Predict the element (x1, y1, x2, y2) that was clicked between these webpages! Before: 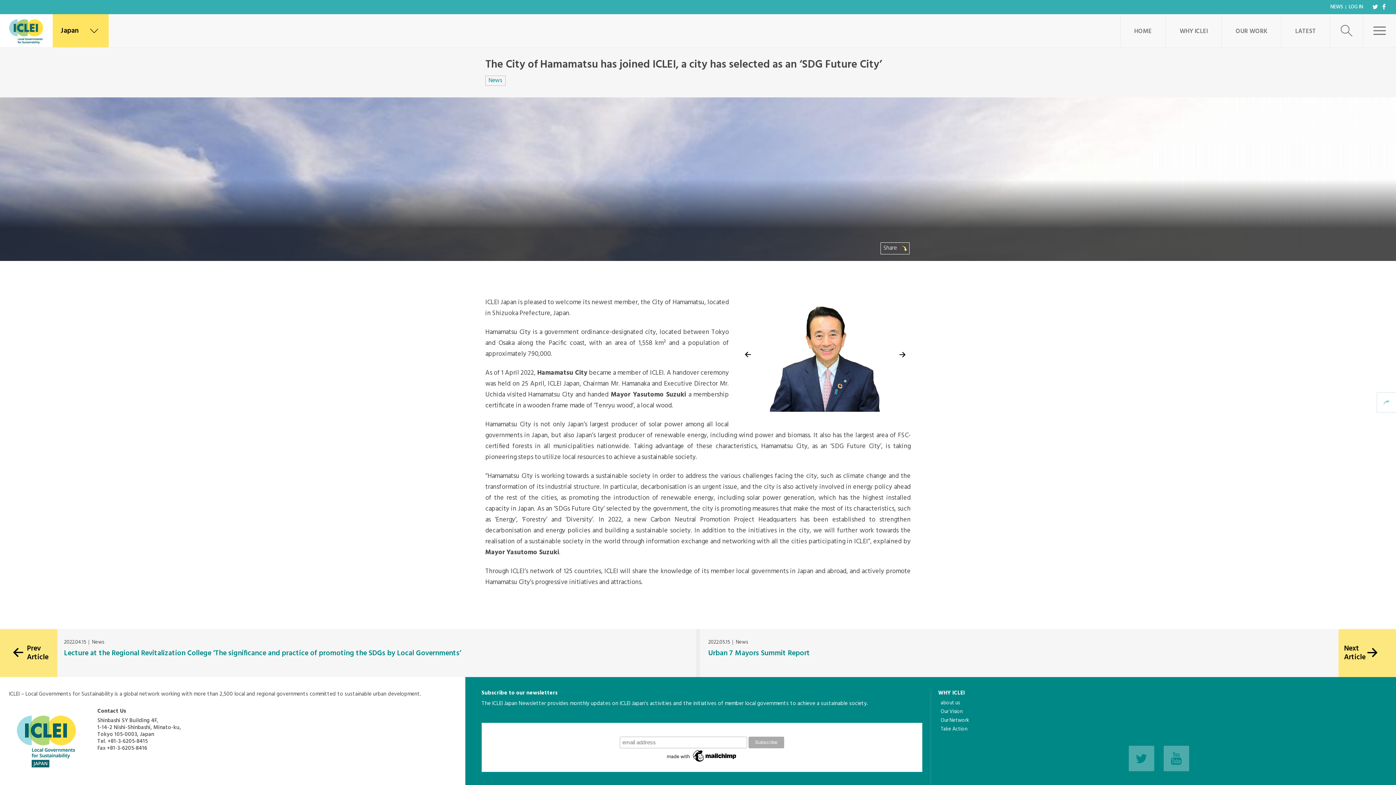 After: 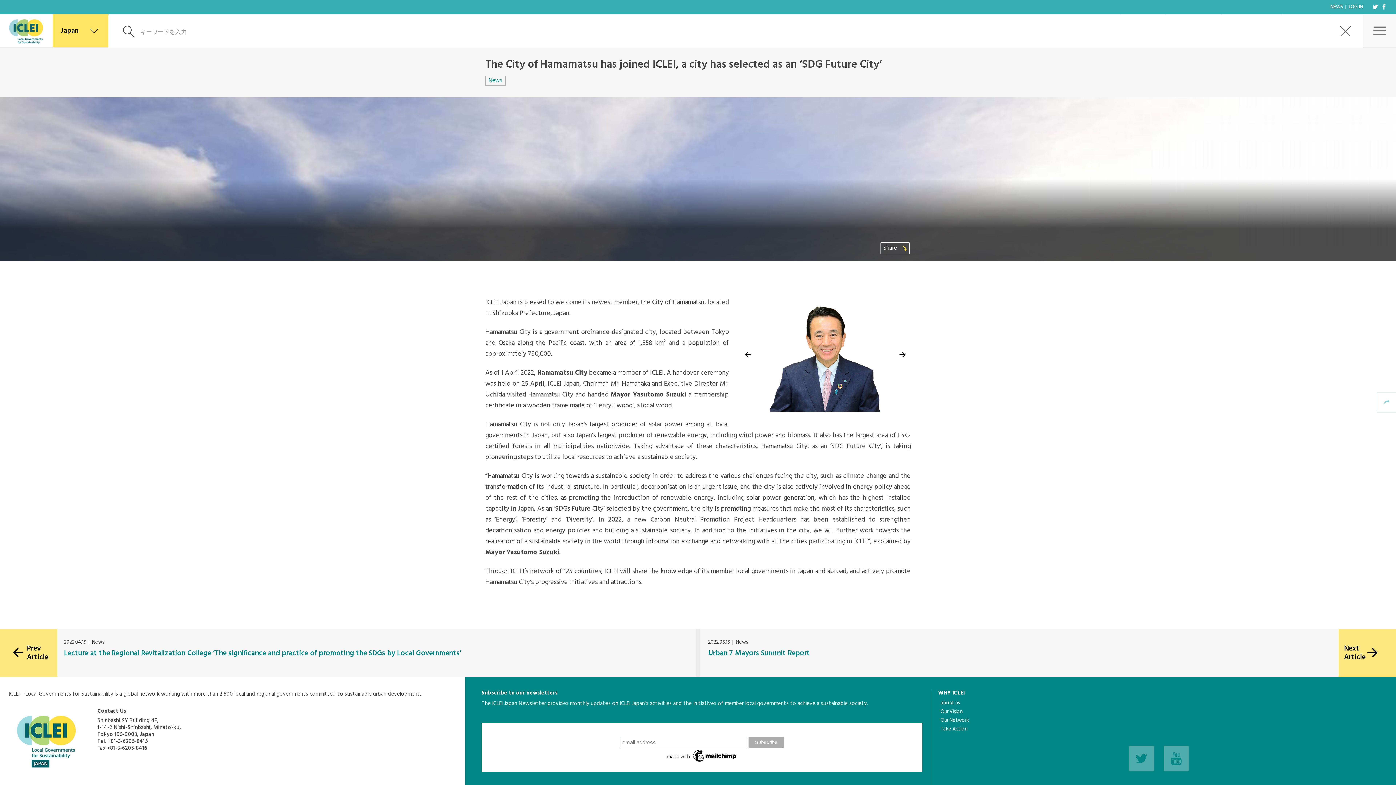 Action: bbox: (1330, 14, 1363, 47)